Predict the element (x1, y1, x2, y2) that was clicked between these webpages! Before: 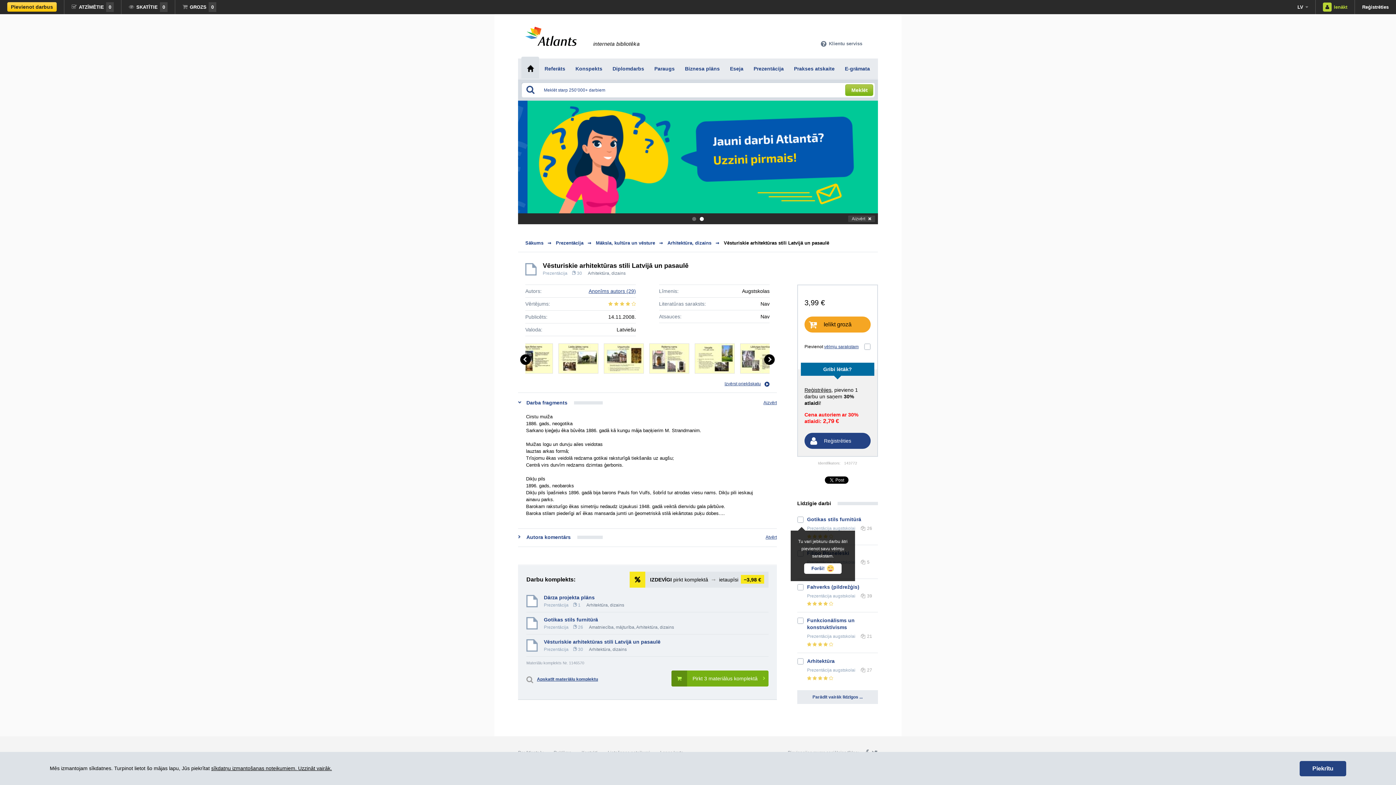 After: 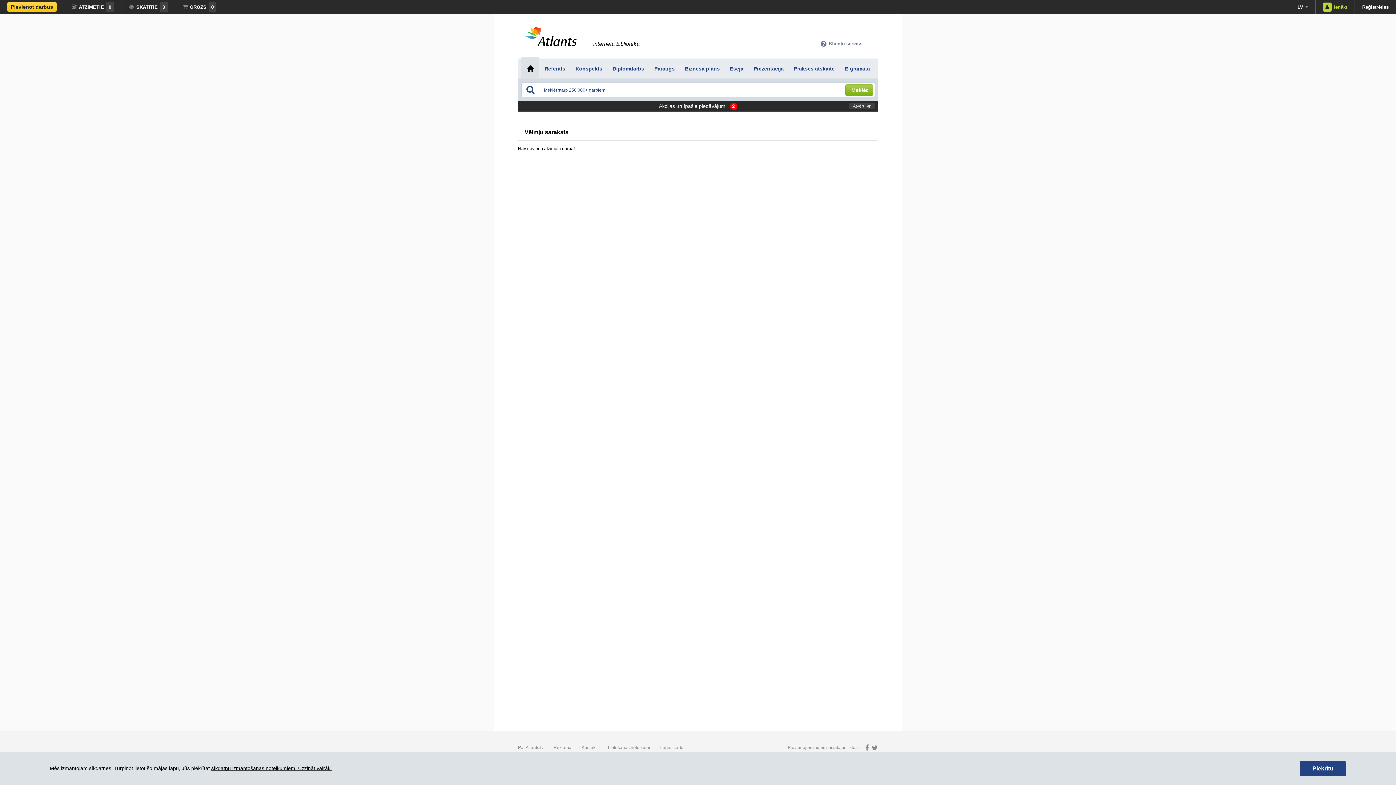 Action: bbox: (824, 344, 858, 349) label: vēlmju sarakstam